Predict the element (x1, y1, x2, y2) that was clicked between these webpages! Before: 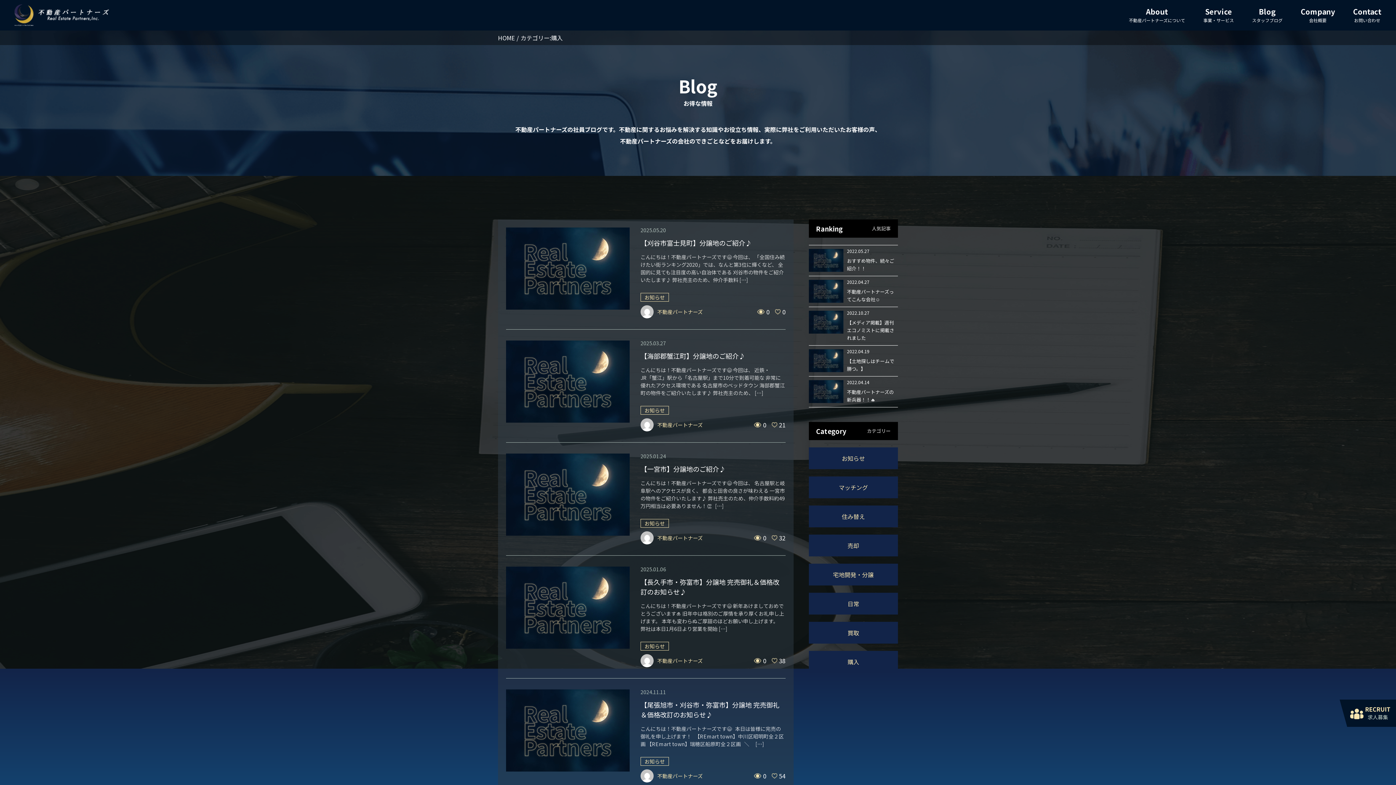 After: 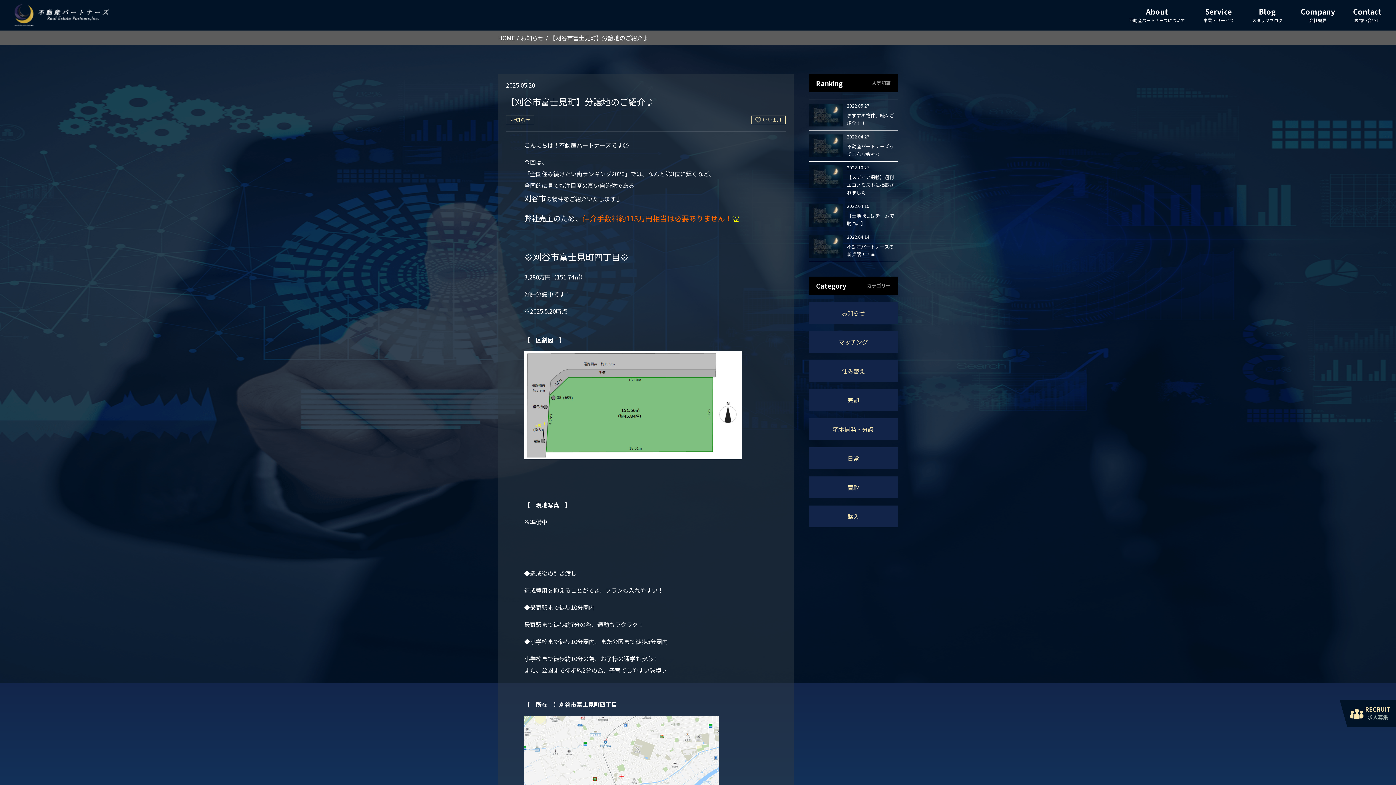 Action: bbox: (506, 227, 785, 329)